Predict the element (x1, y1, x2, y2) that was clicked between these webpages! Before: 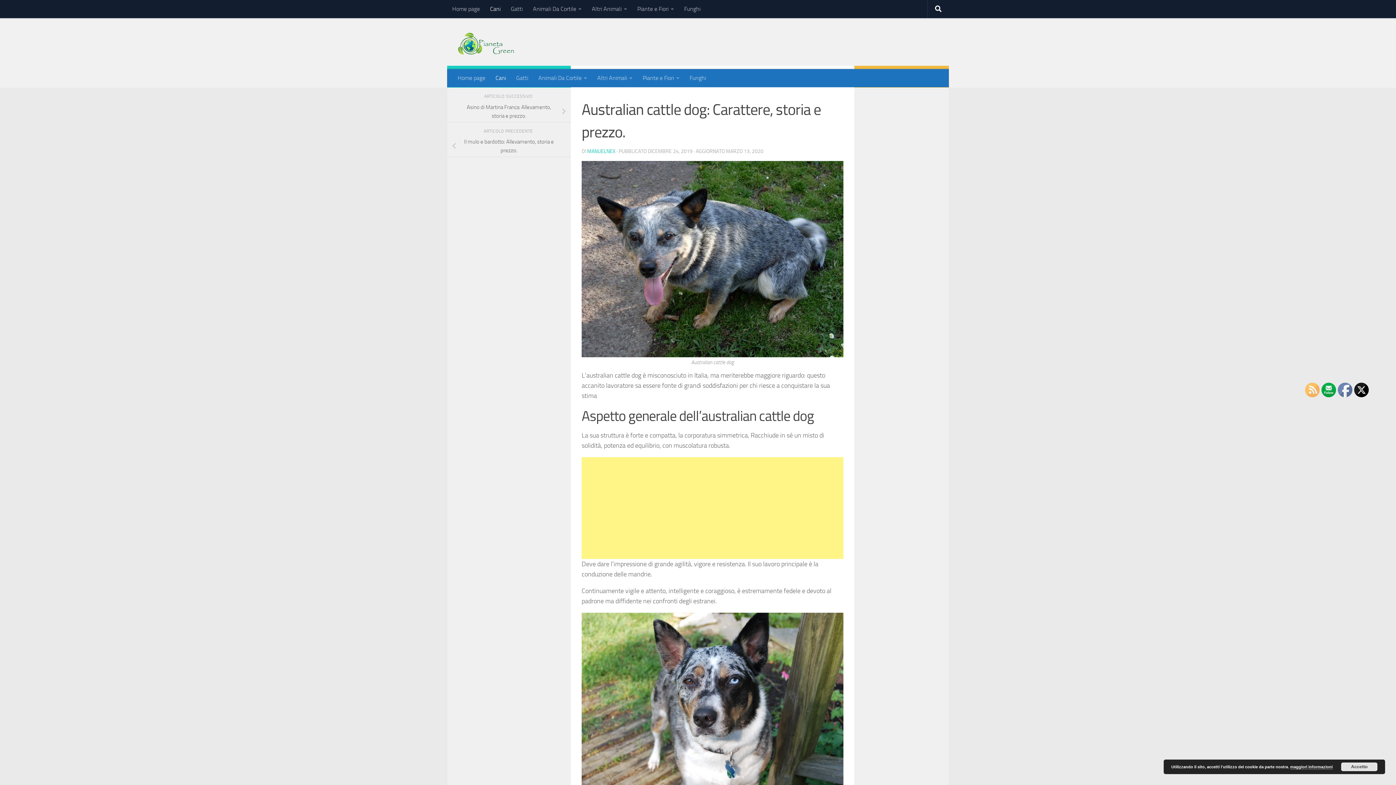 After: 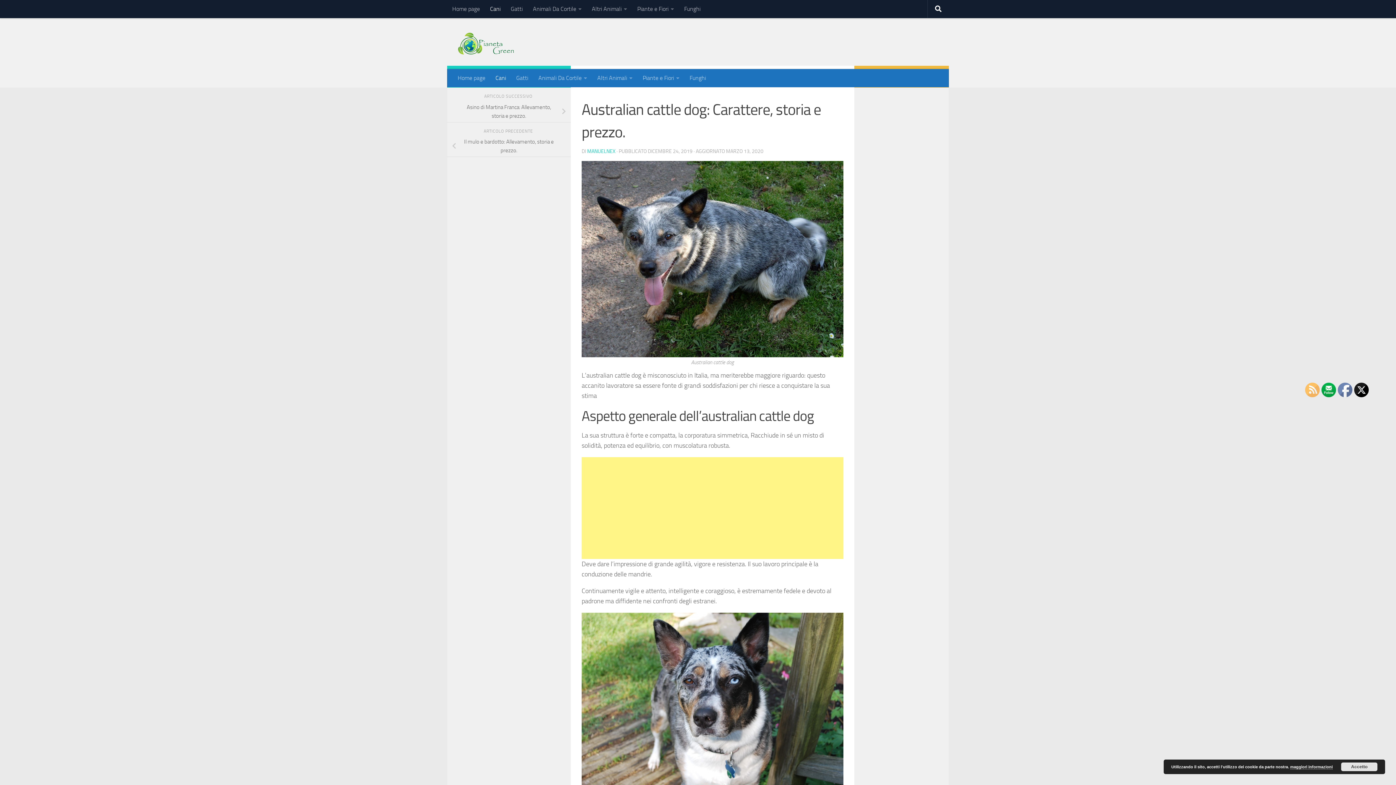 Action: bbox: (1338, 382, 1352, 397)